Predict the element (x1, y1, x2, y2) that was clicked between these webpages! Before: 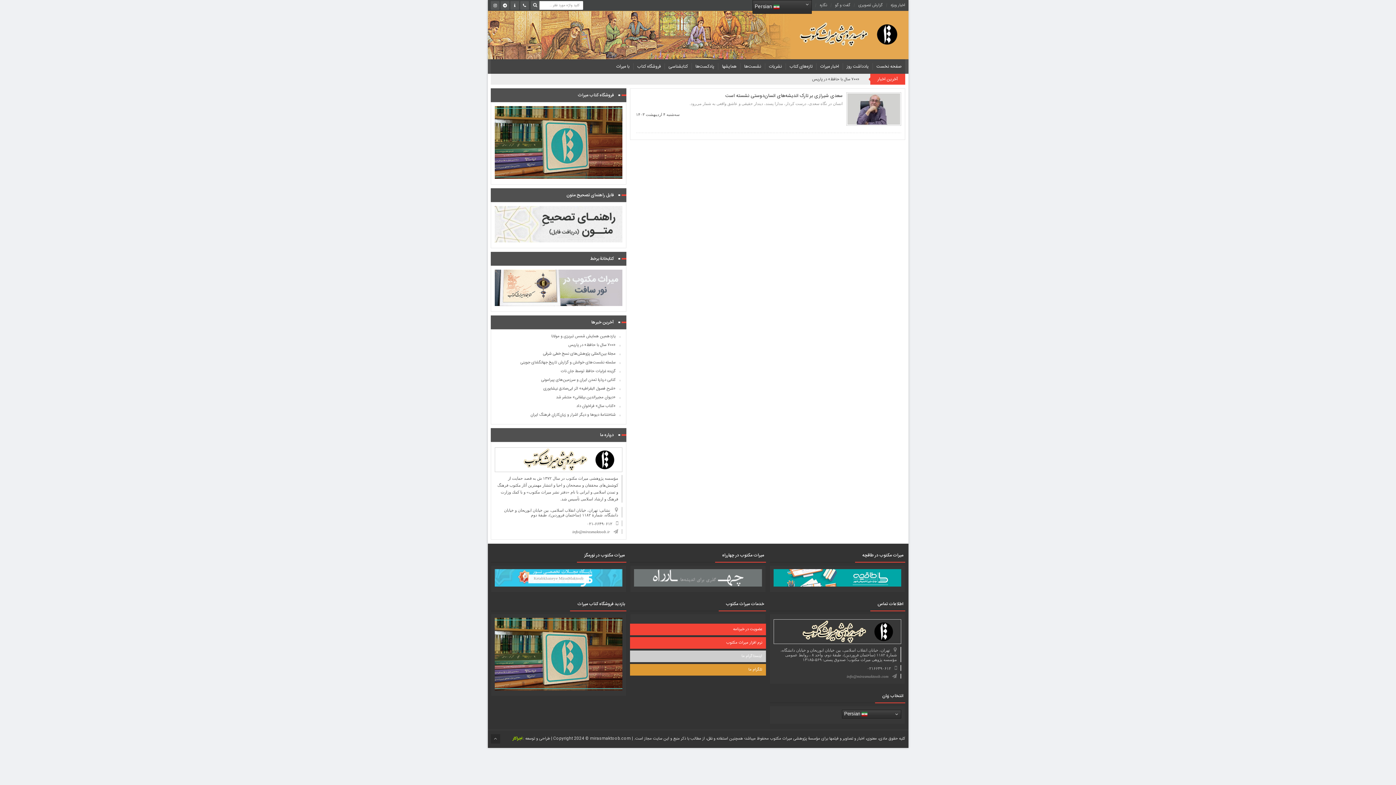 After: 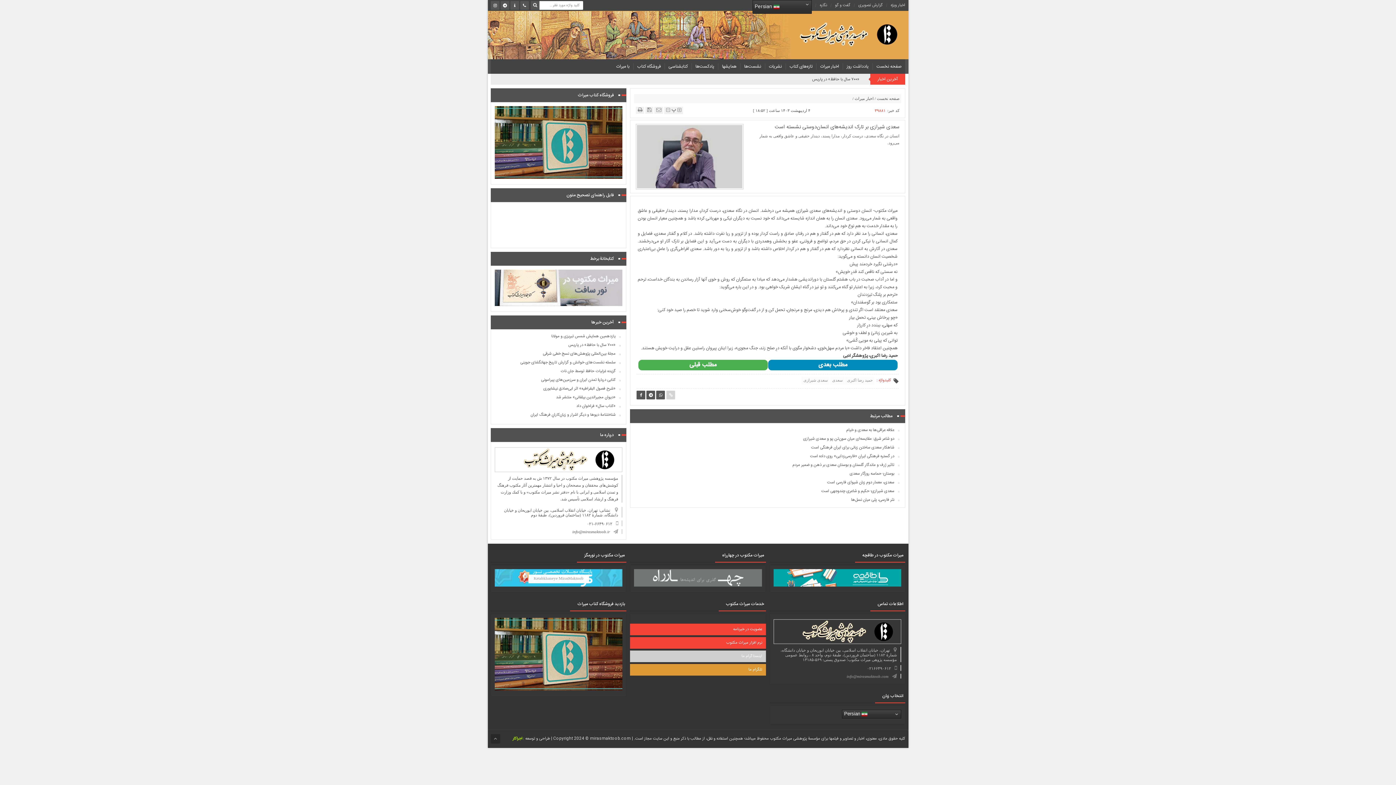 Action: bbox: (725, 92, 842, 100) label: سعدی شیرازی بر تارک اندیشه‌های انسان‌دوستی نشسته است